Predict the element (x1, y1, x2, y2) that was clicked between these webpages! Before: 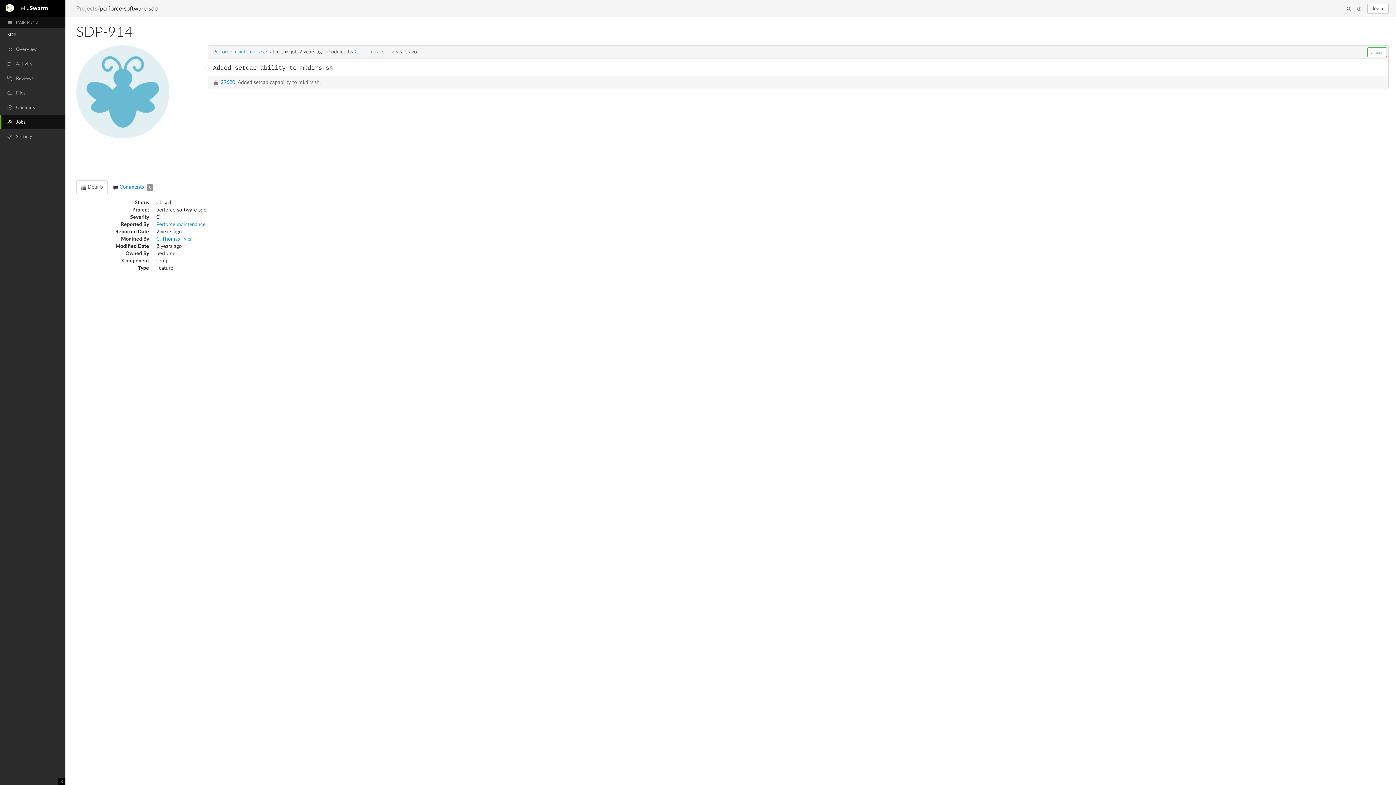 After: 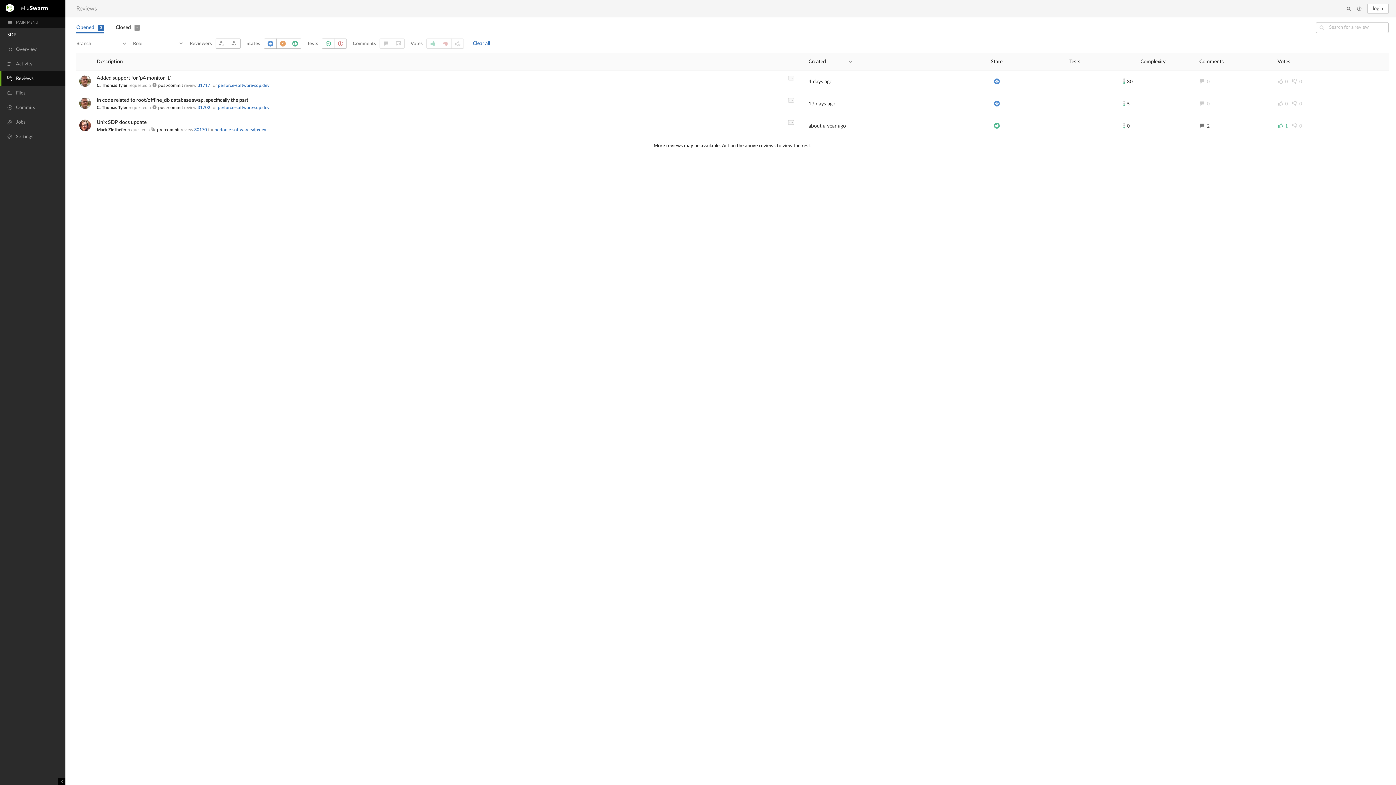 Action: bbox: (0, 72, 36, 83) label: Reviews